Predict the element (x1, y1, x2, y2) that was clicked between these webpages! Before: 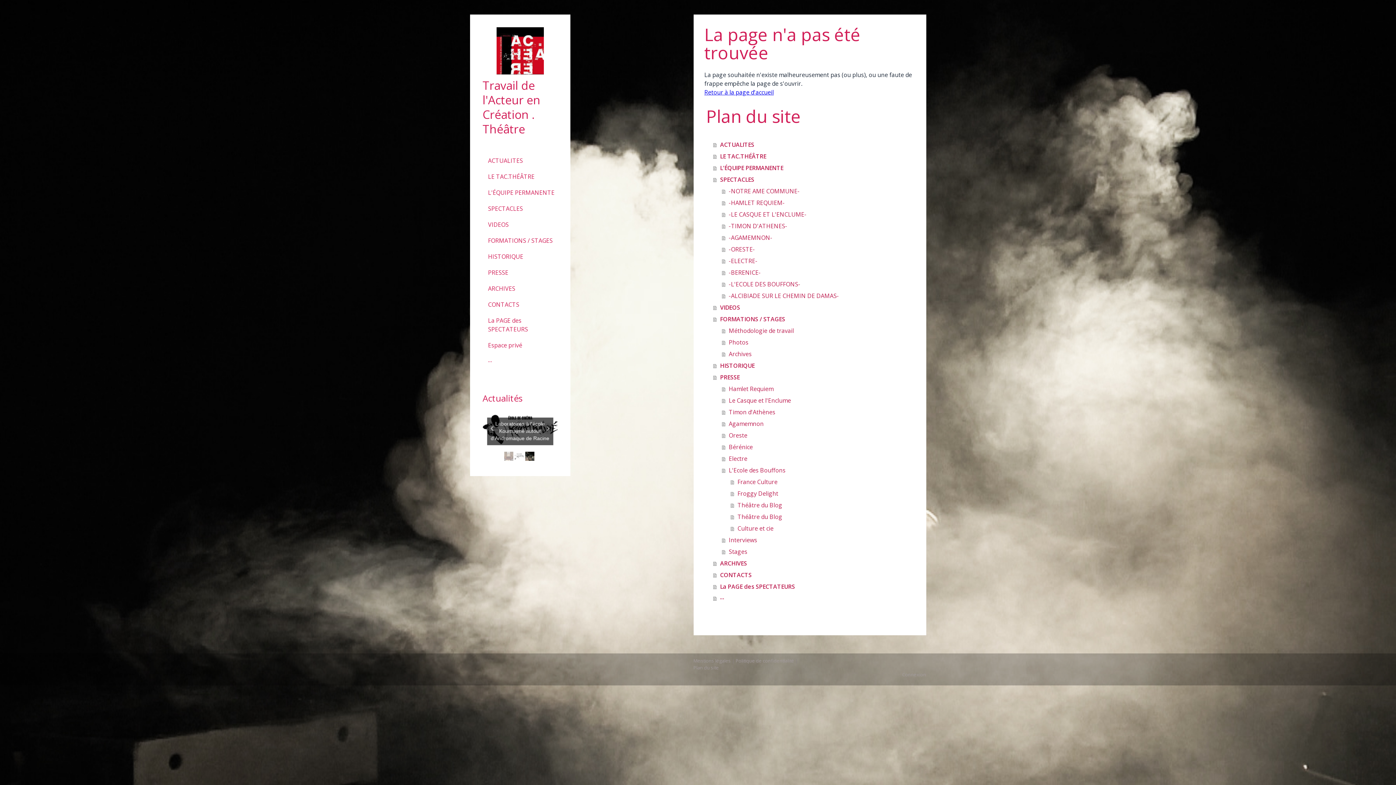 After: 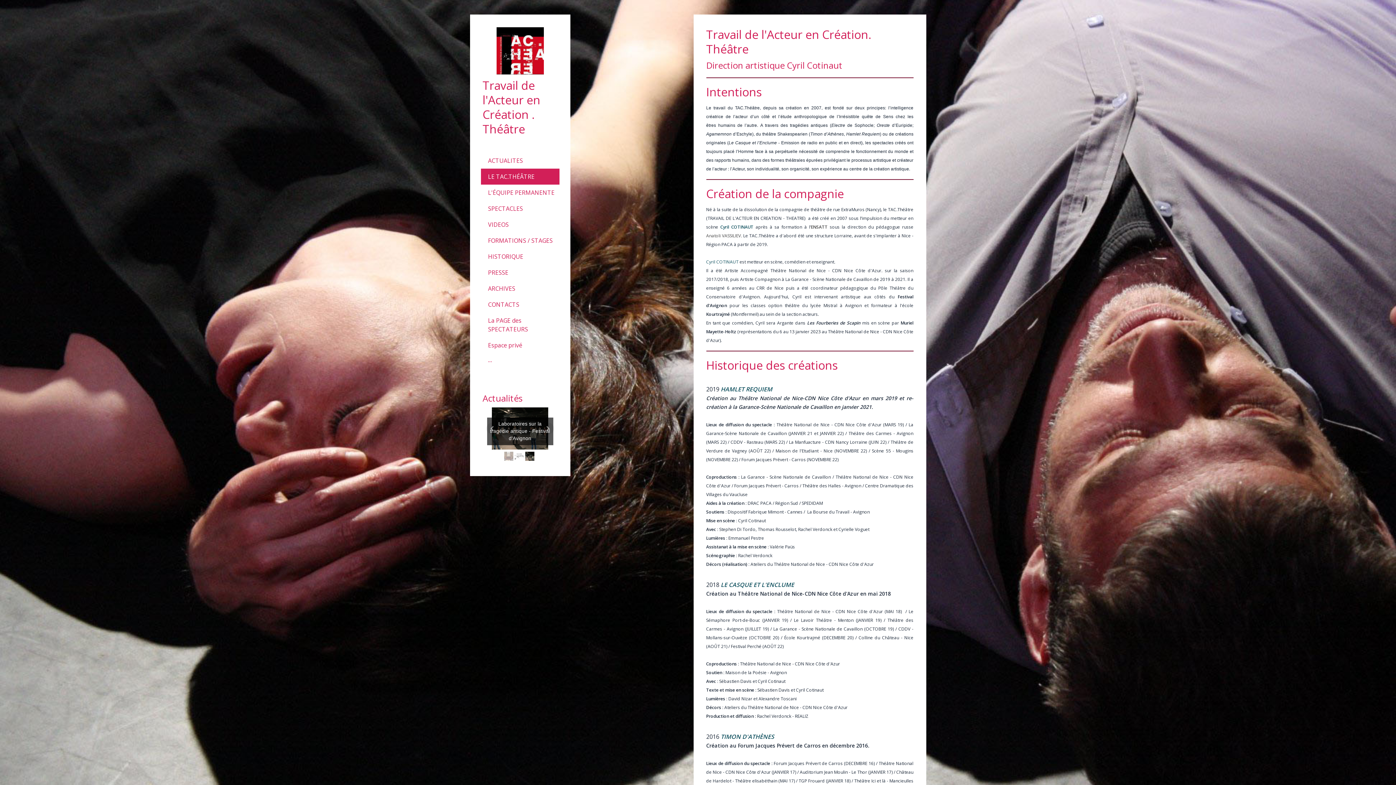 Action: label: LE TAC.THÉÂTRE bbox: (480, 168, 559, 184)